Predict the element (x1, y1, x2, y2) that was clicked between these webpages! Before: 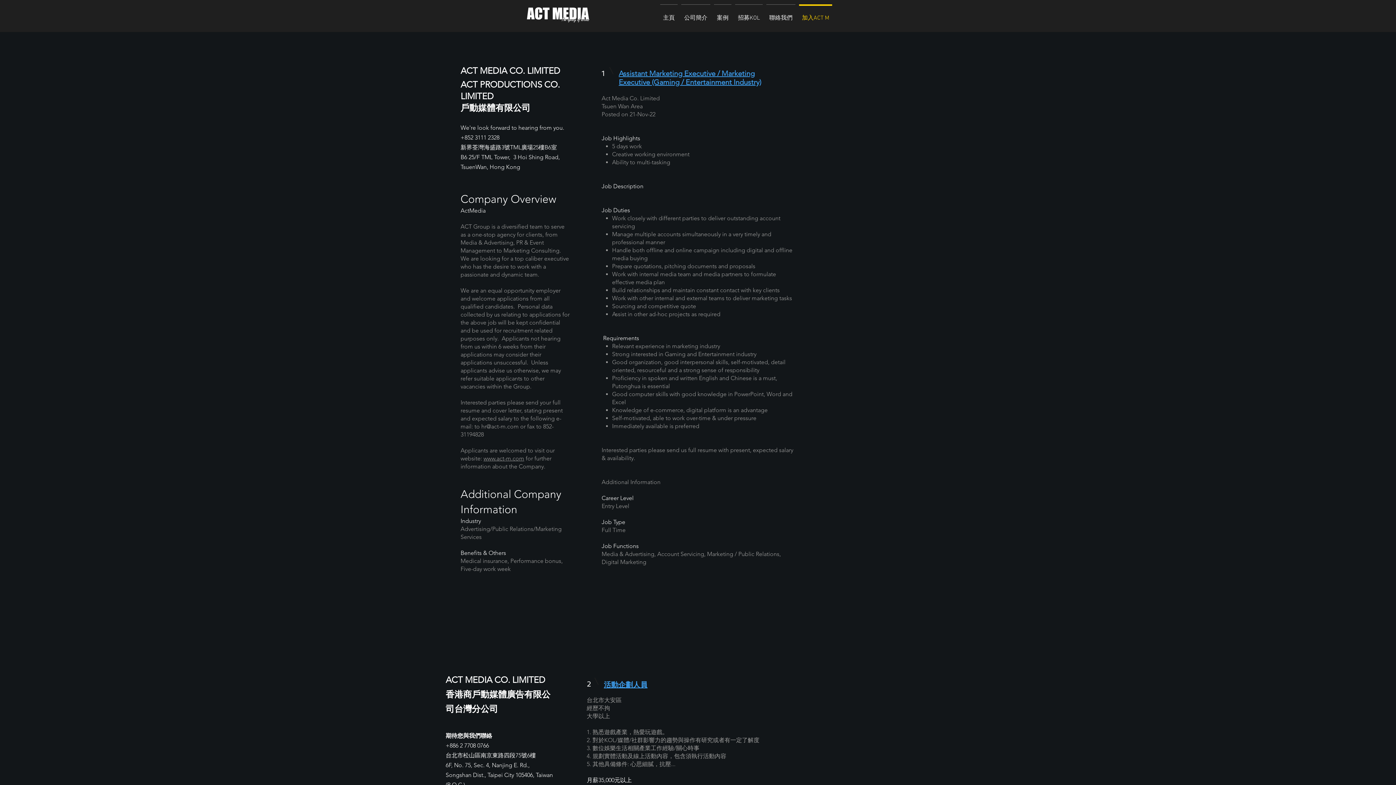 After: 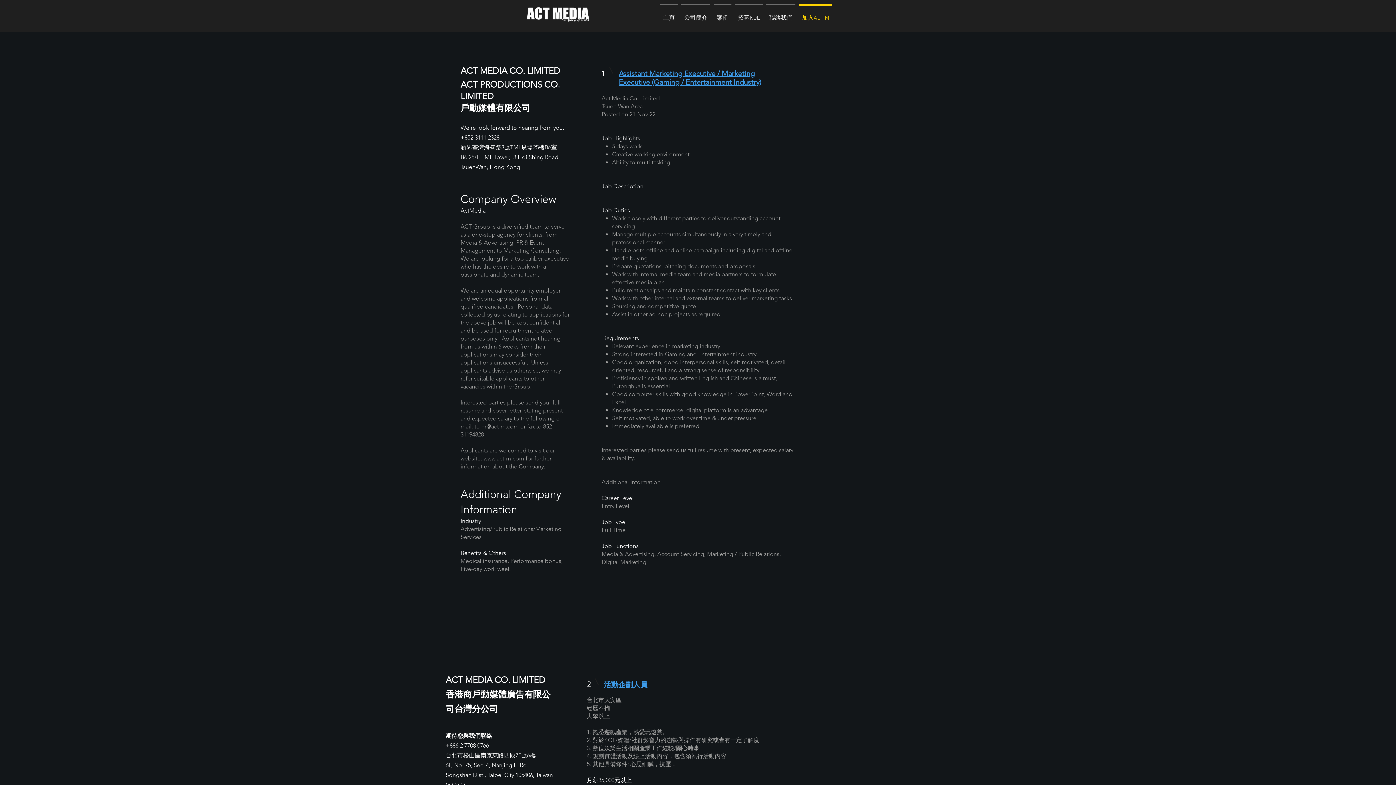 Action: bbox: (481, 423, 518, 430) label: hr@act-m.com